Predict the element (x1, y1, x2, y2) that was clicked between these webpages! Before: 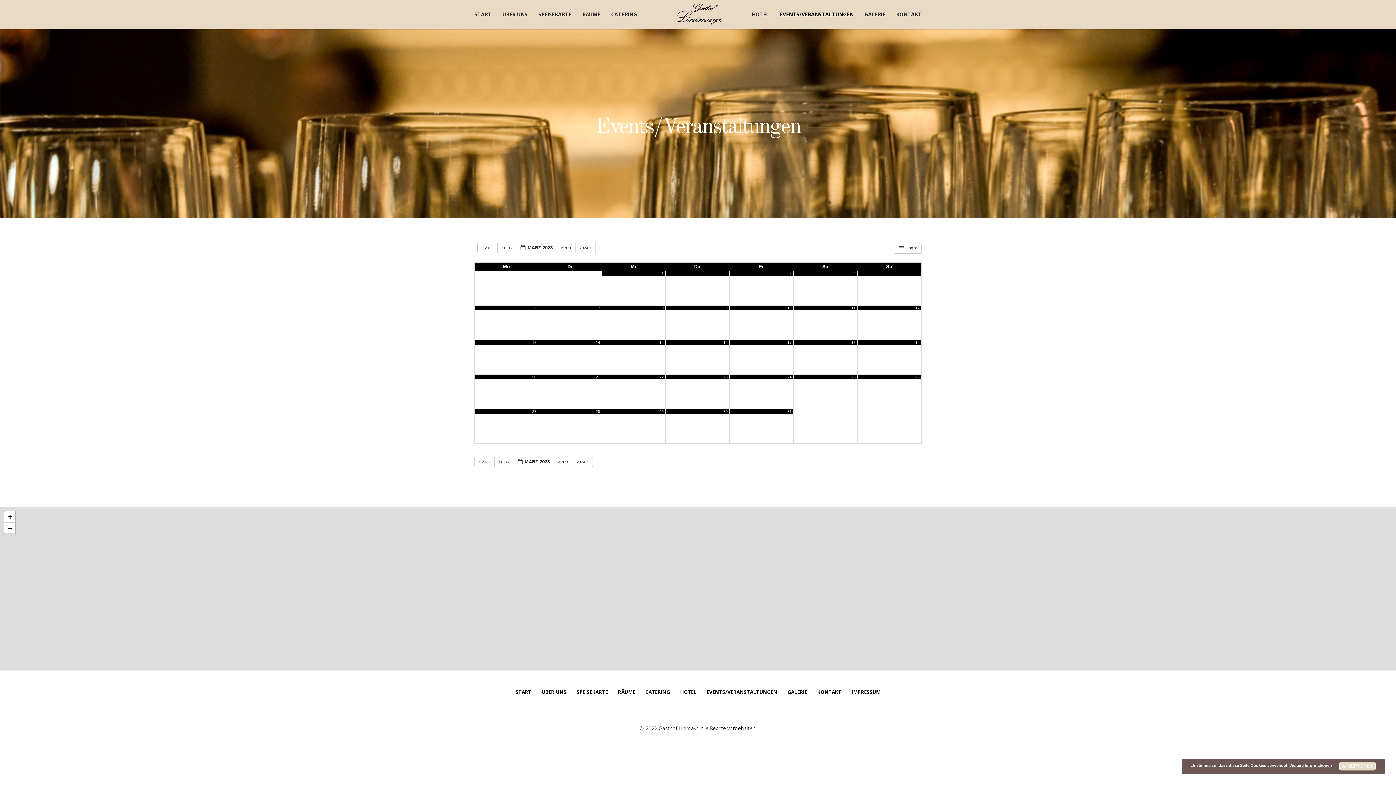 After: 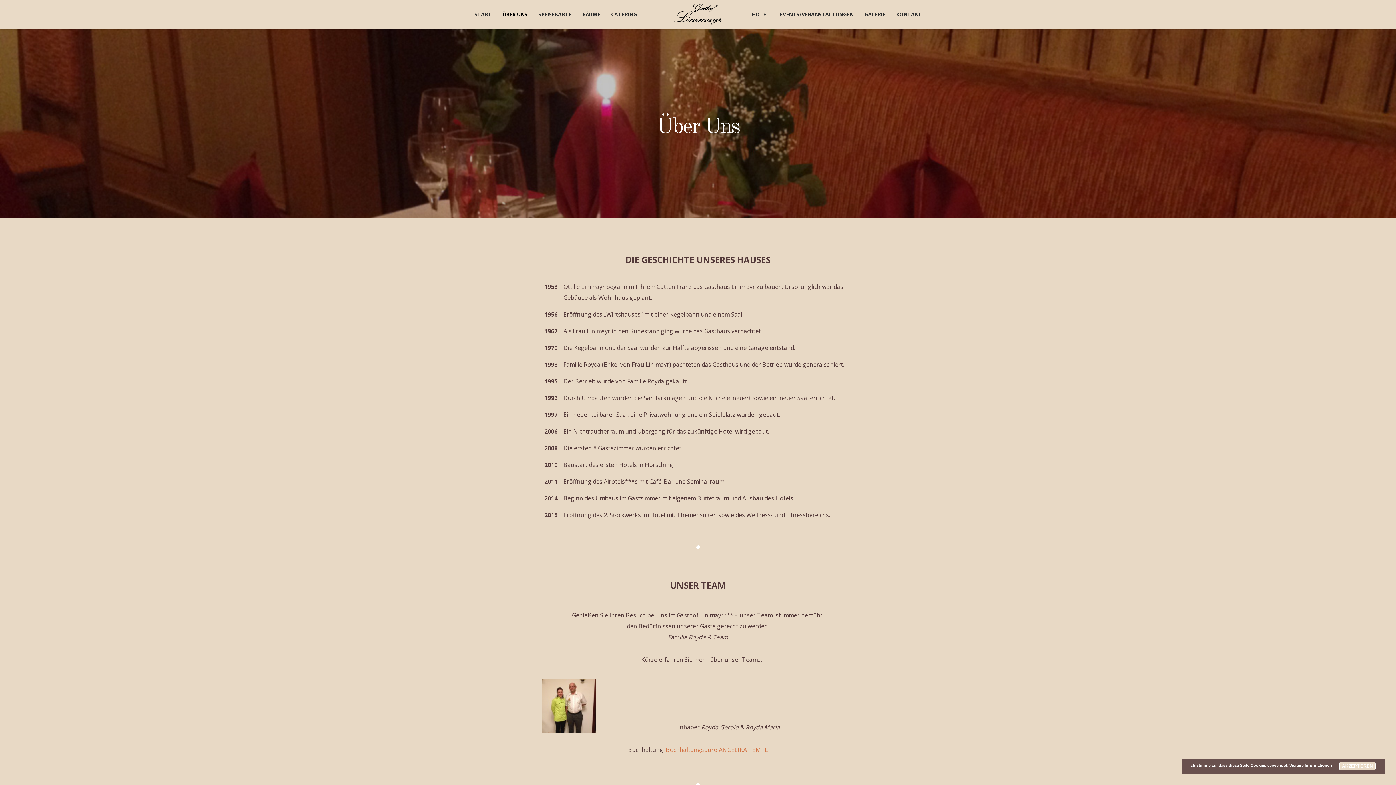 Action: label: ÜBER UNS bbox: (497, 0, 532, 29)